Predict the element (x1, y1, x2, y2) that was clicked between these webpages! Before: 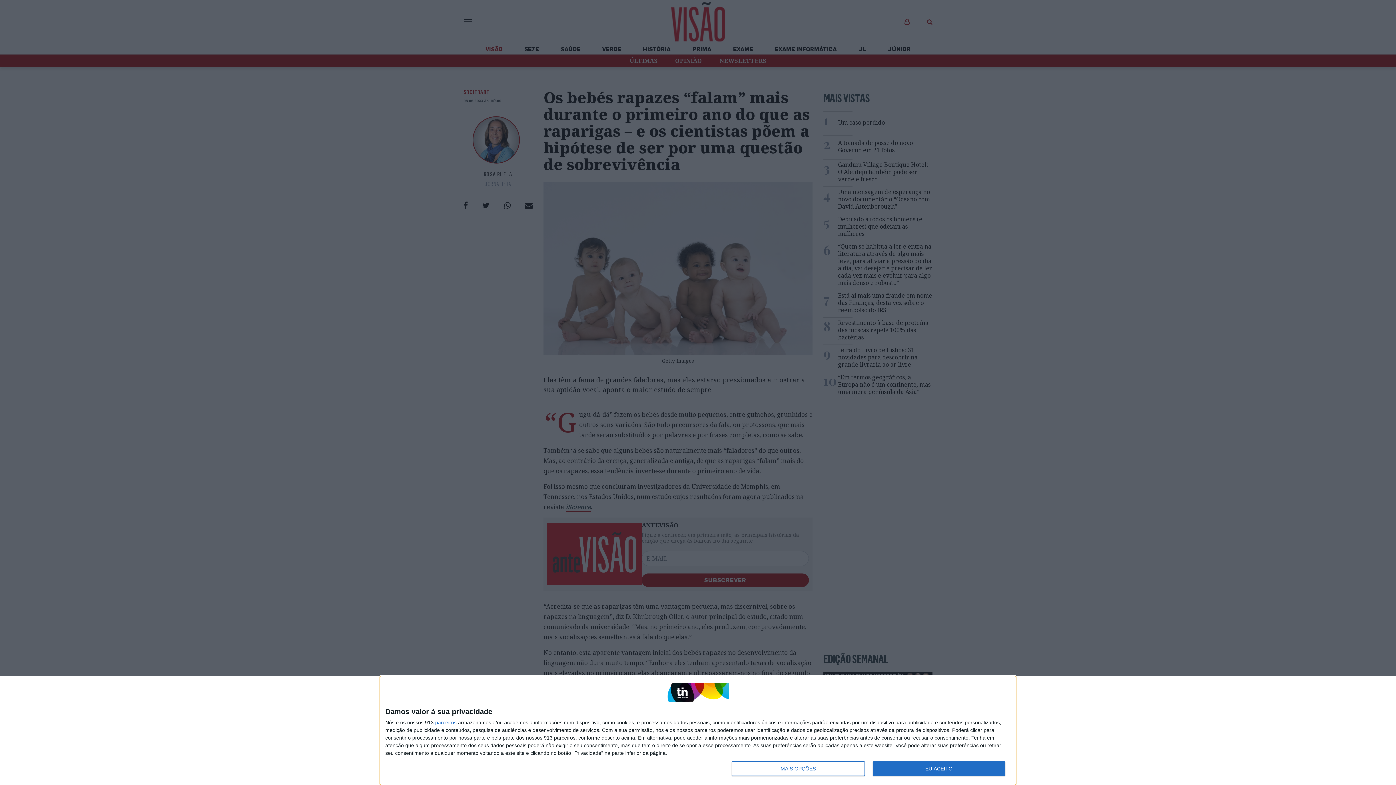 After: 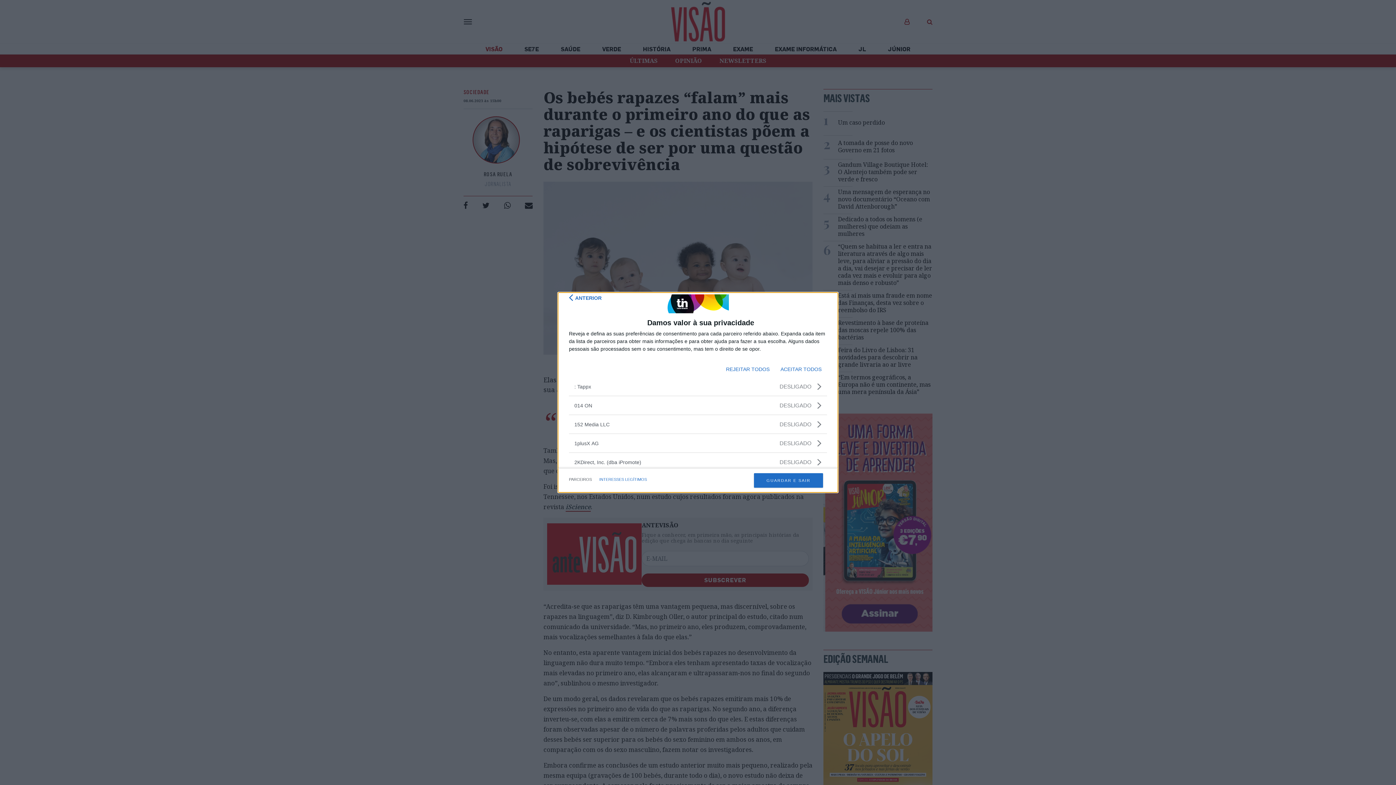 Action: bbox: (435, 720, 456, 725) label: parceiros